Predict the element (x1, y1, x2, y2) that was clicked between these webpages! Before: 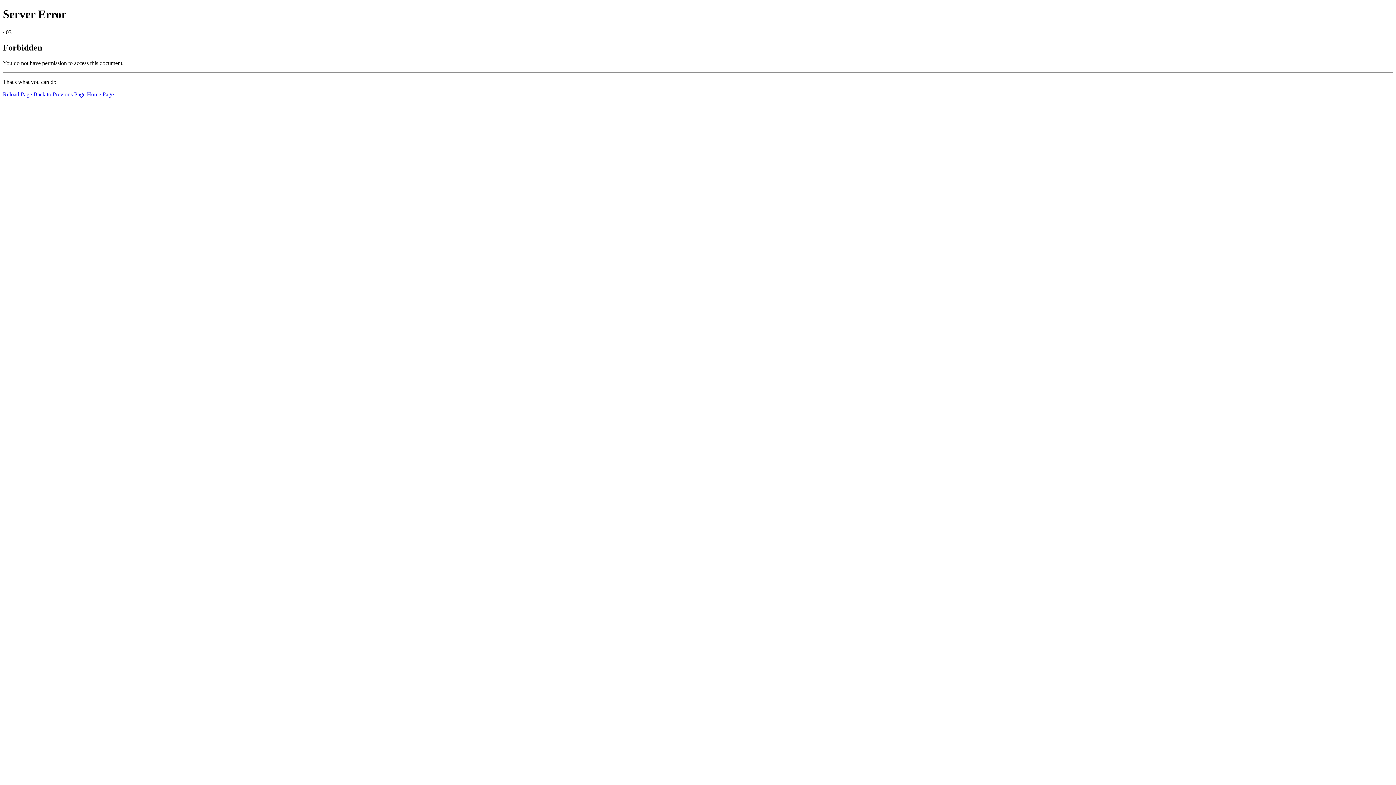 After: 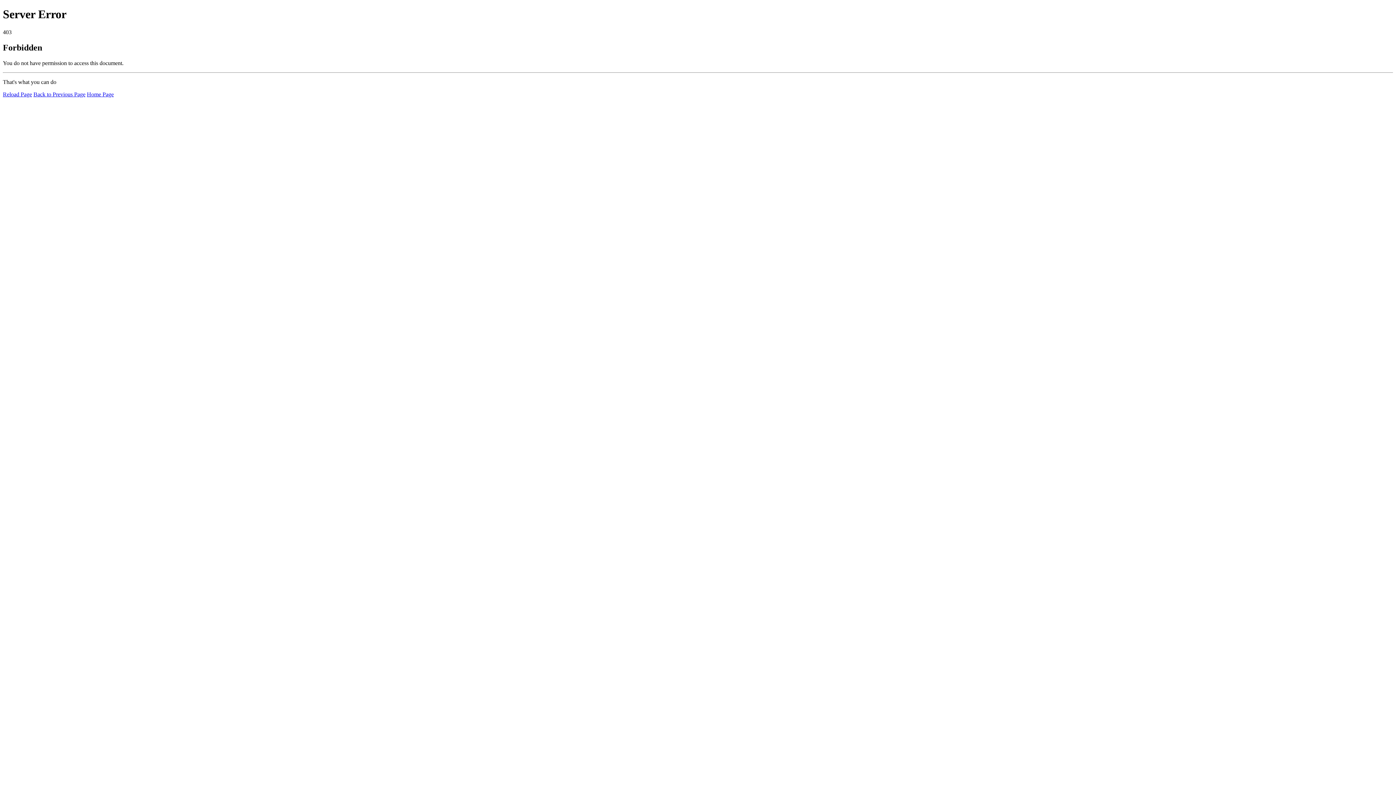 Action: bbox: (86, 91, 113, 97) label: Home Page